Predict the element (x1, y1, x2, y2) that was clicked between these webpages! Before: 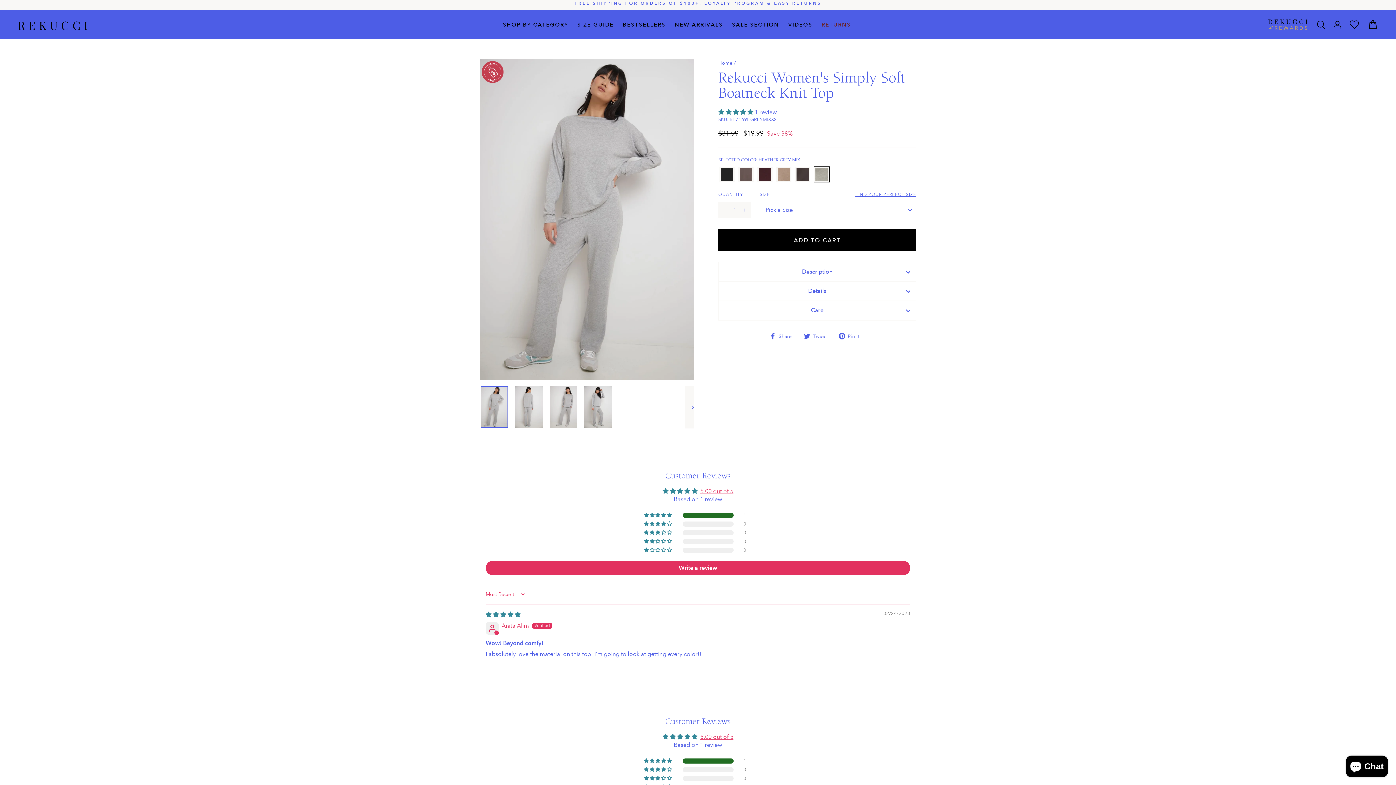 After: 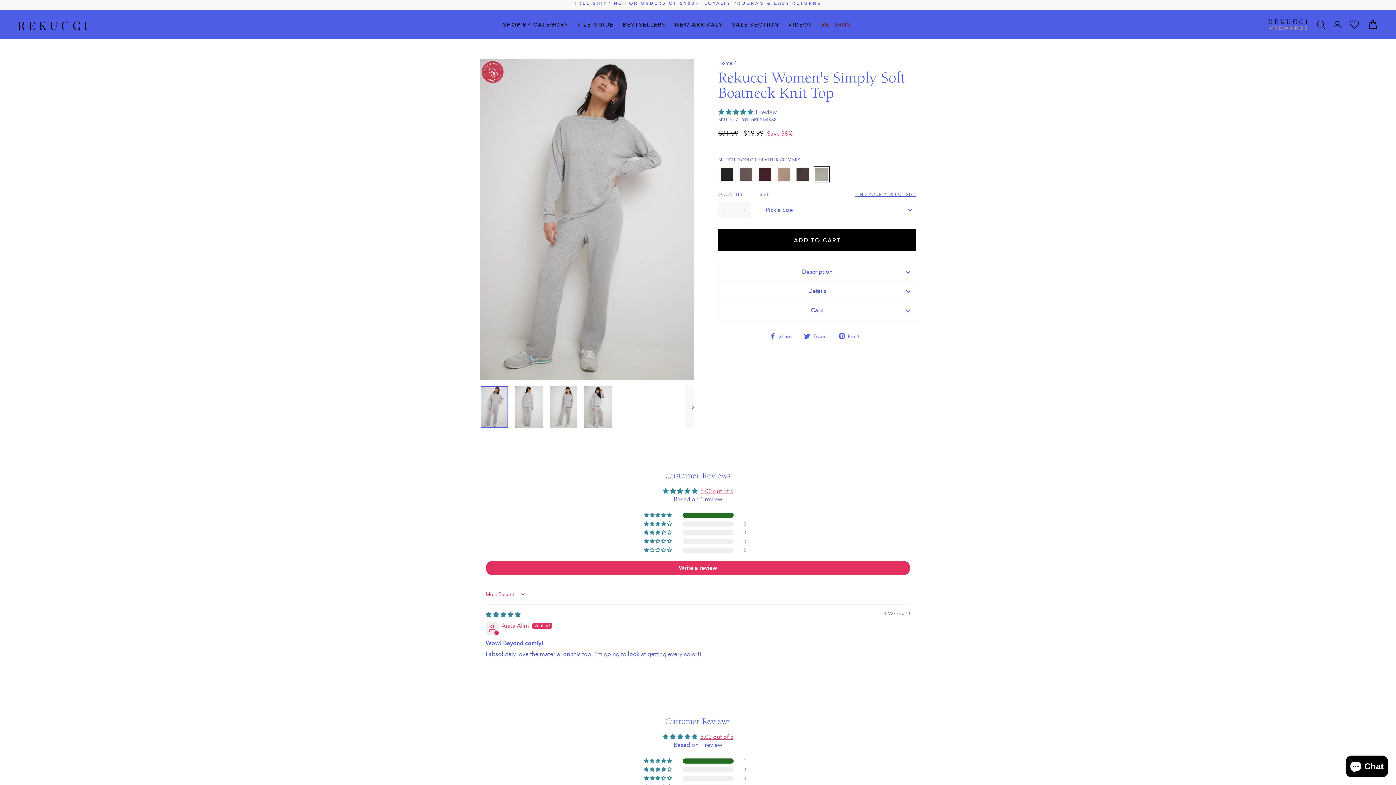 Action: label: FIND YOUR PERFECT SIZE bbox: (855, 191, 916, 198)